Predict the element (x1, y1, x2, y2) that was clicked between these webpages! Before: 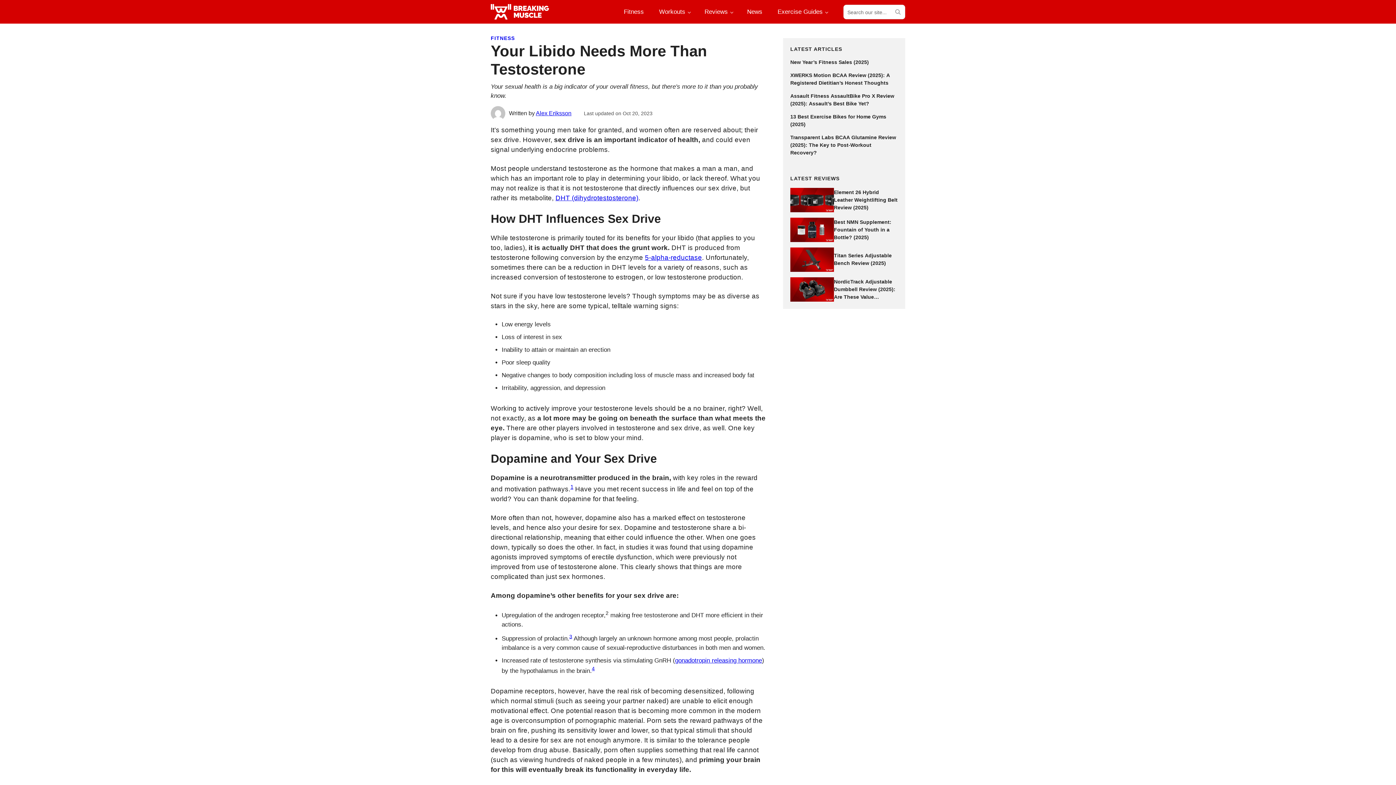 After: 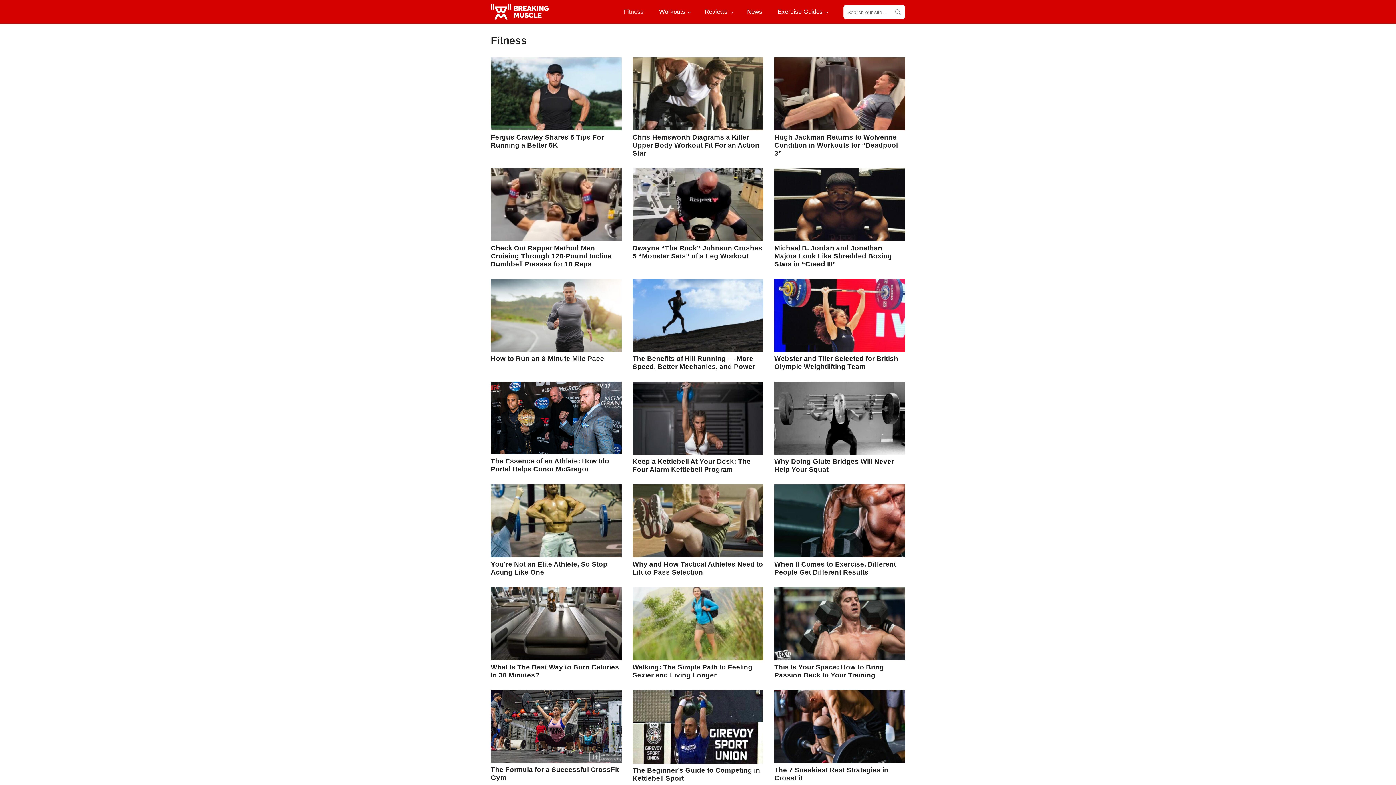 Action: bbox: (490, 35, 515, 41) label: FITNESS